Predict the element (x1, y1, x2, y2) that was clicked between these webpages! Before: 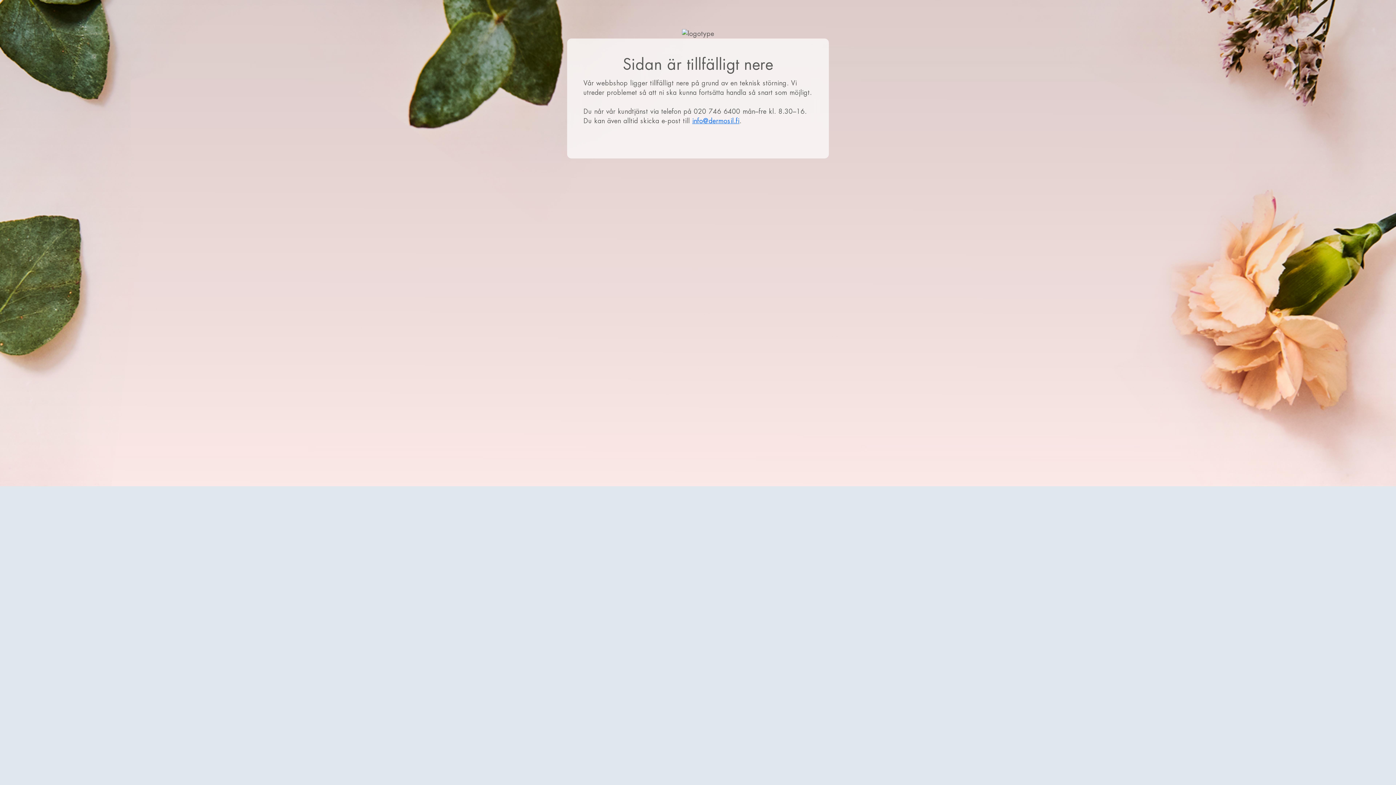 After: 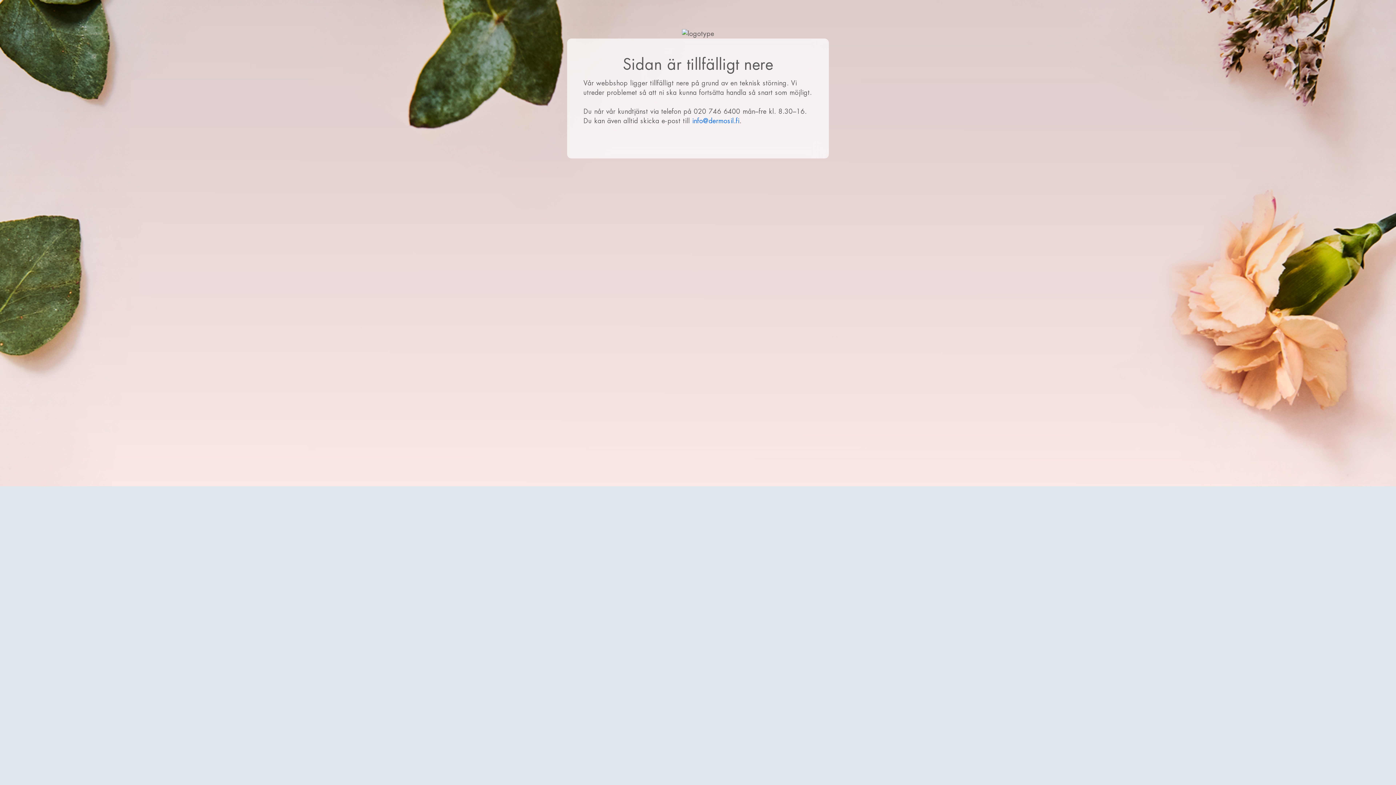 Action: label: info@dermosil.fi bbox: (692, 117, 739, 124)